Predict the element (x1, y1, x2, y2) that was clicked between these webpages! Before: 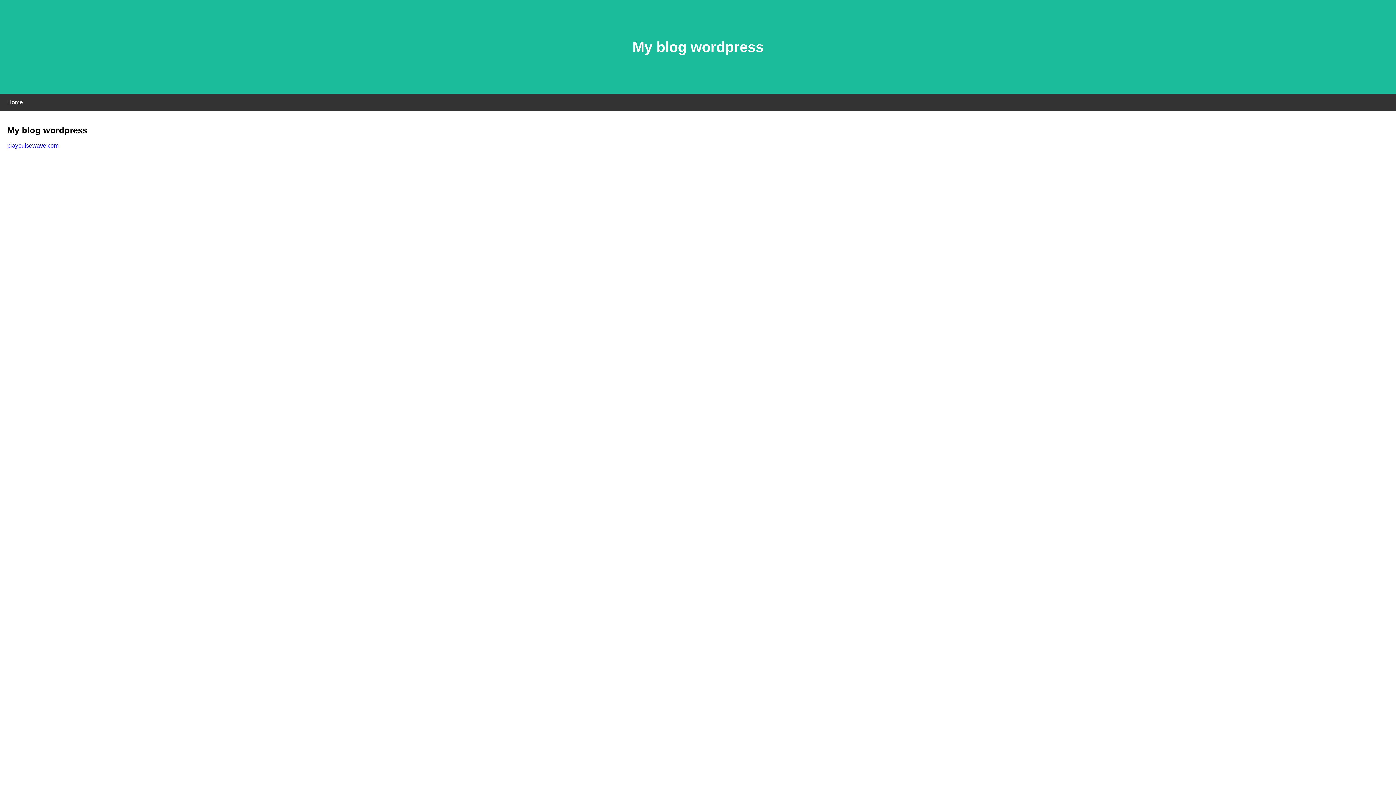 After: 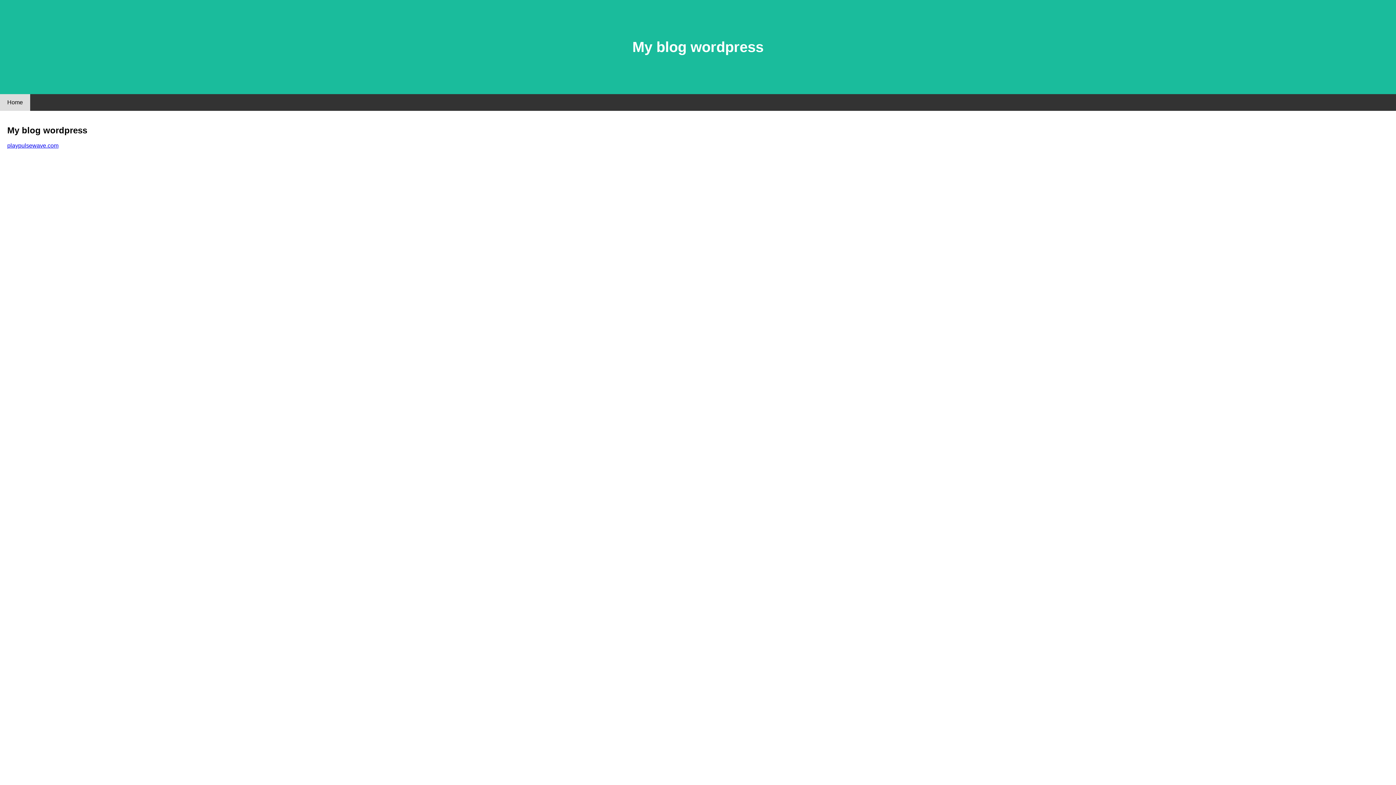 Action: label: Home bbox: (0, 94, 30, 110)